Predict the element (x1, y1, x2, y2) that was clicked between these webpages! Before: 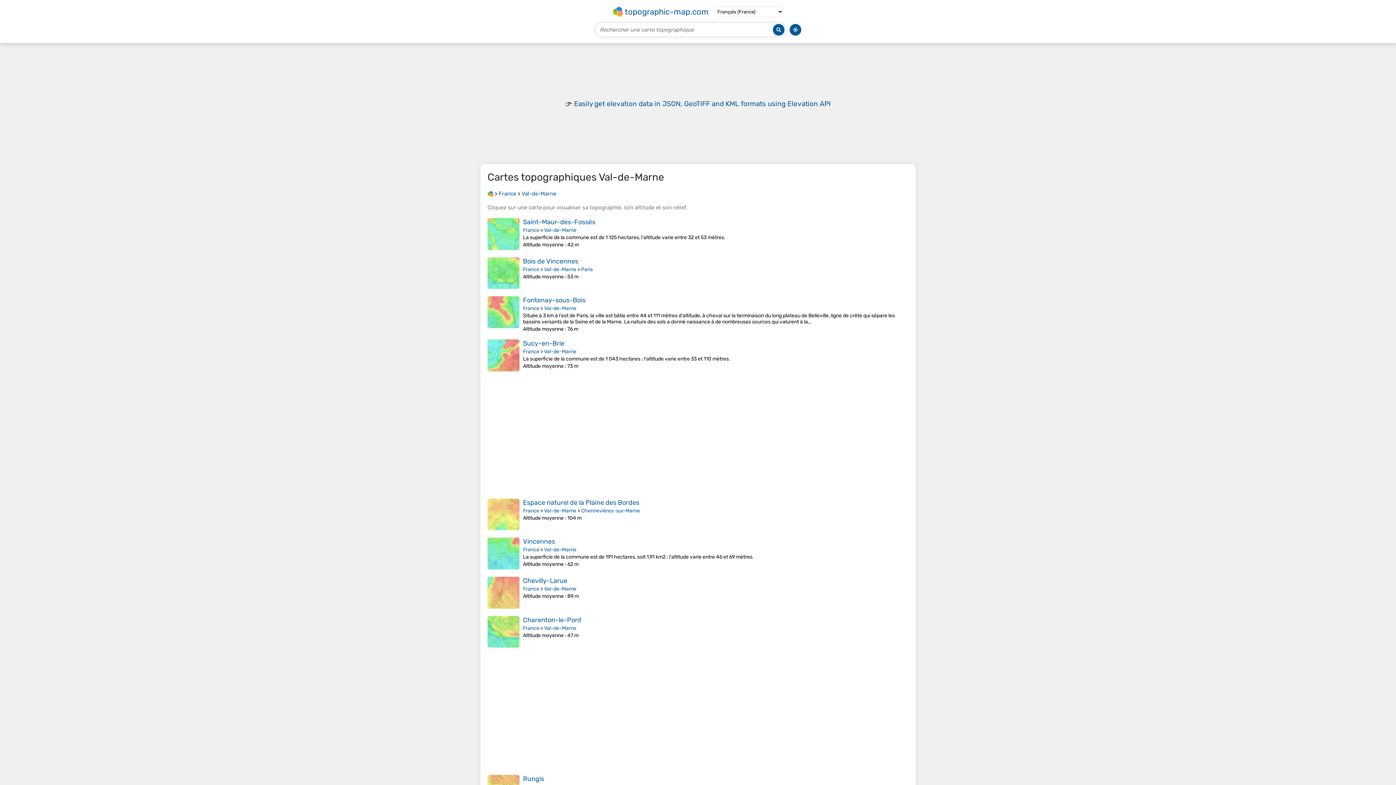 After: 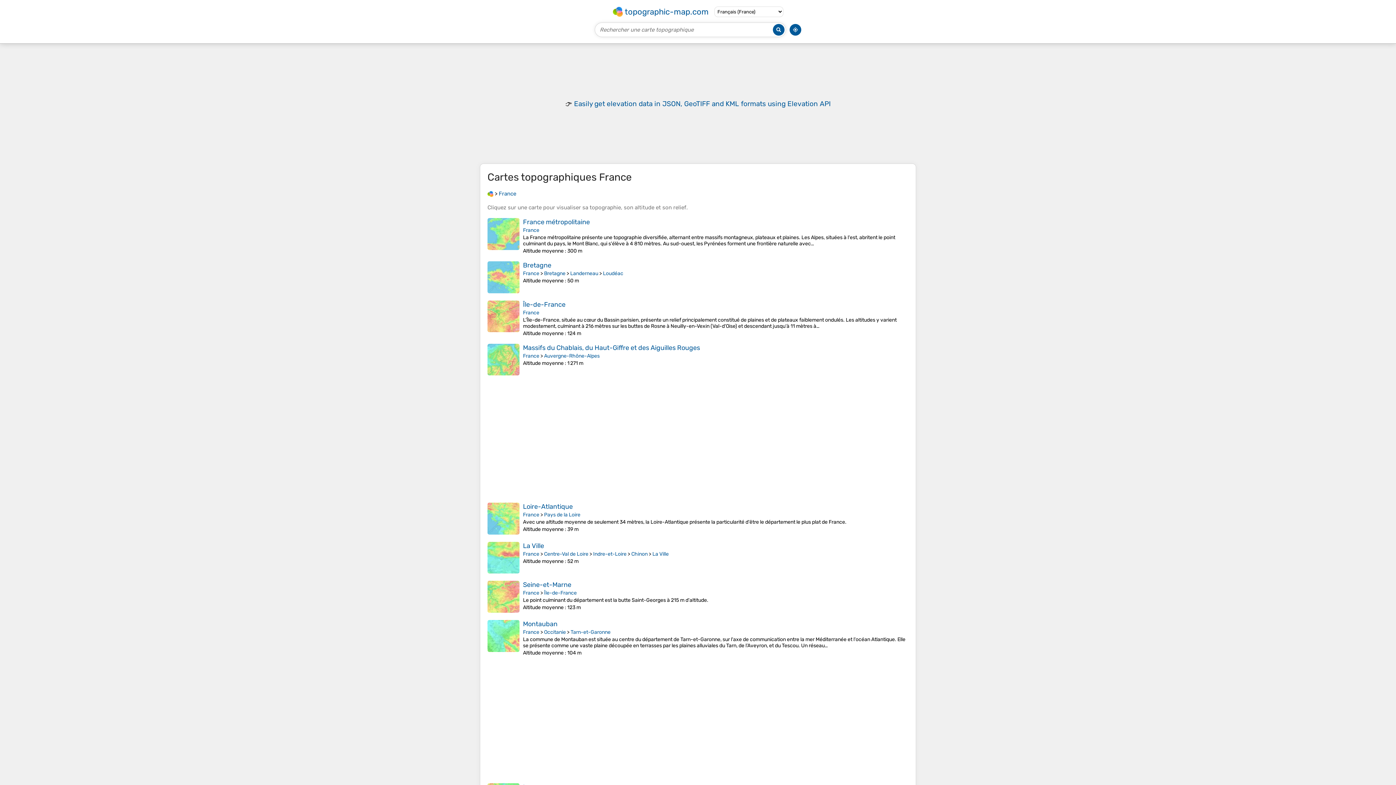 Action: label: France bbox: (523, 348, 539, 355)